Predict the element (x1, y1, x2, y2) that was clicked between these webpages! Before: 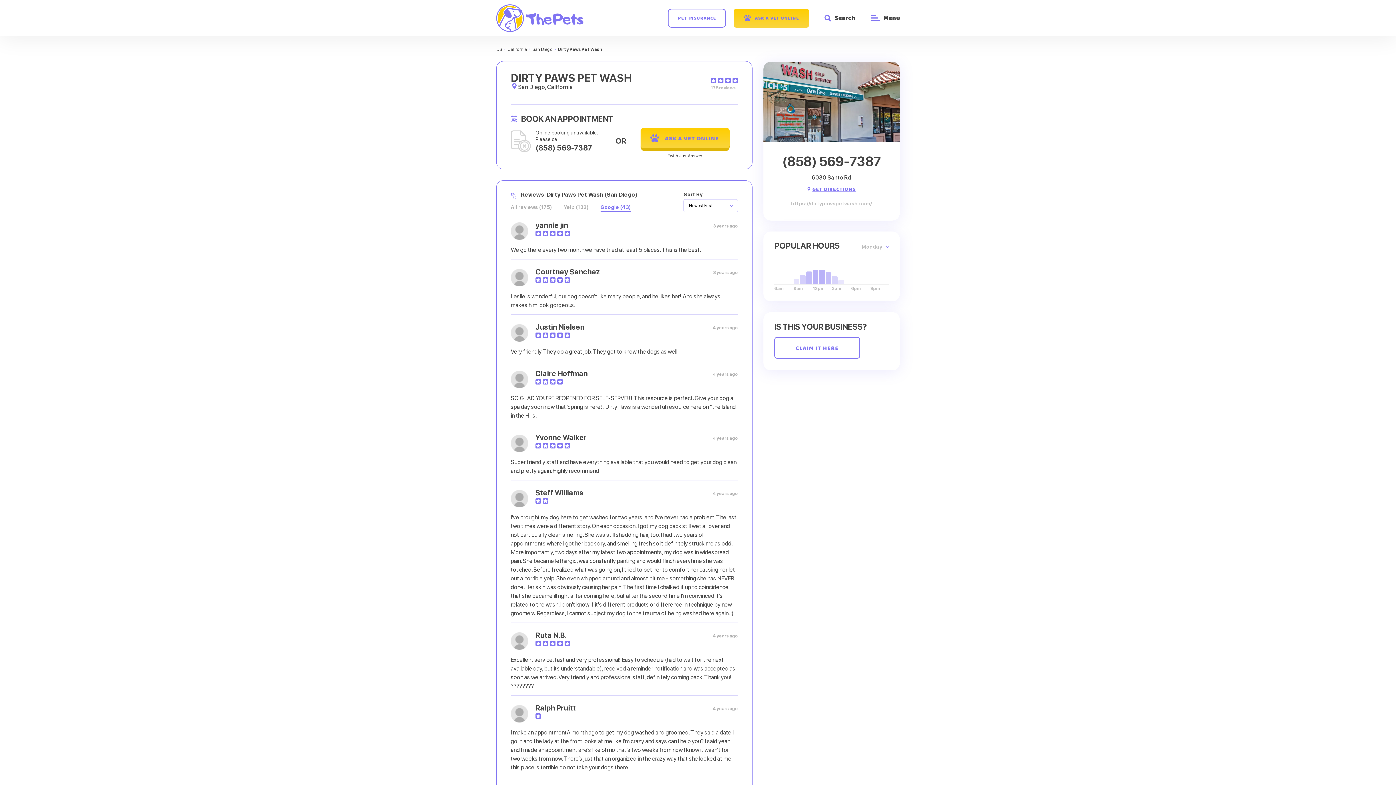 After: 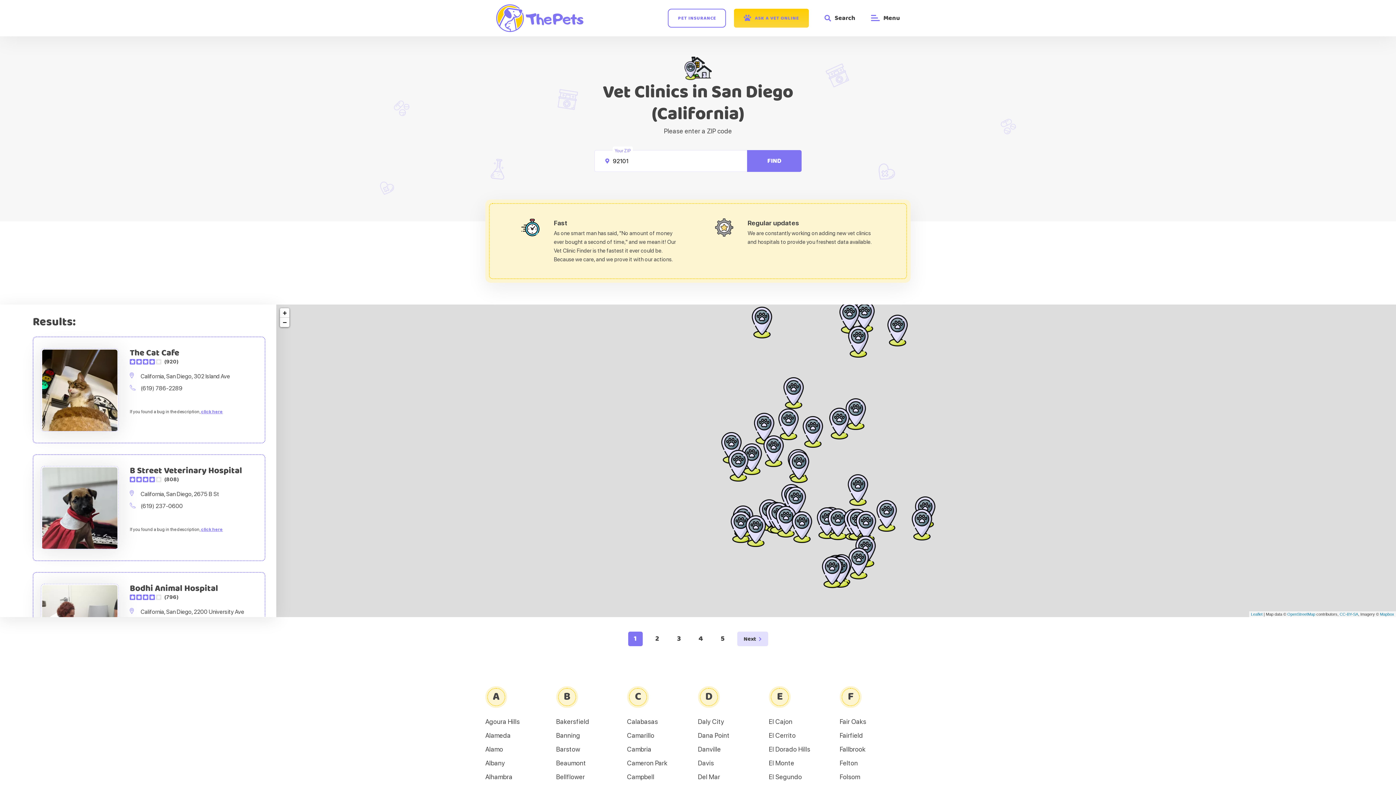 Action: label: San Diego bbox: (532, 47, 552, 51)